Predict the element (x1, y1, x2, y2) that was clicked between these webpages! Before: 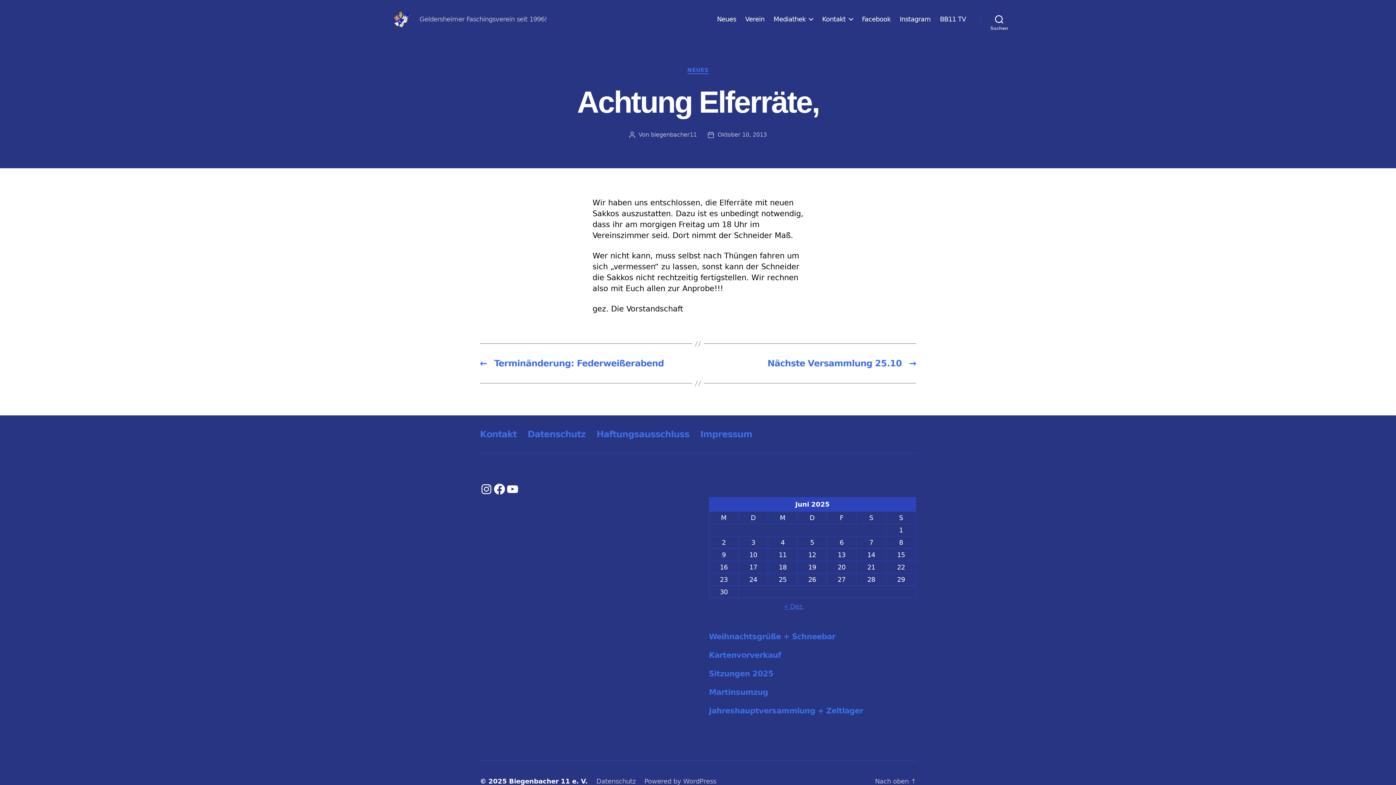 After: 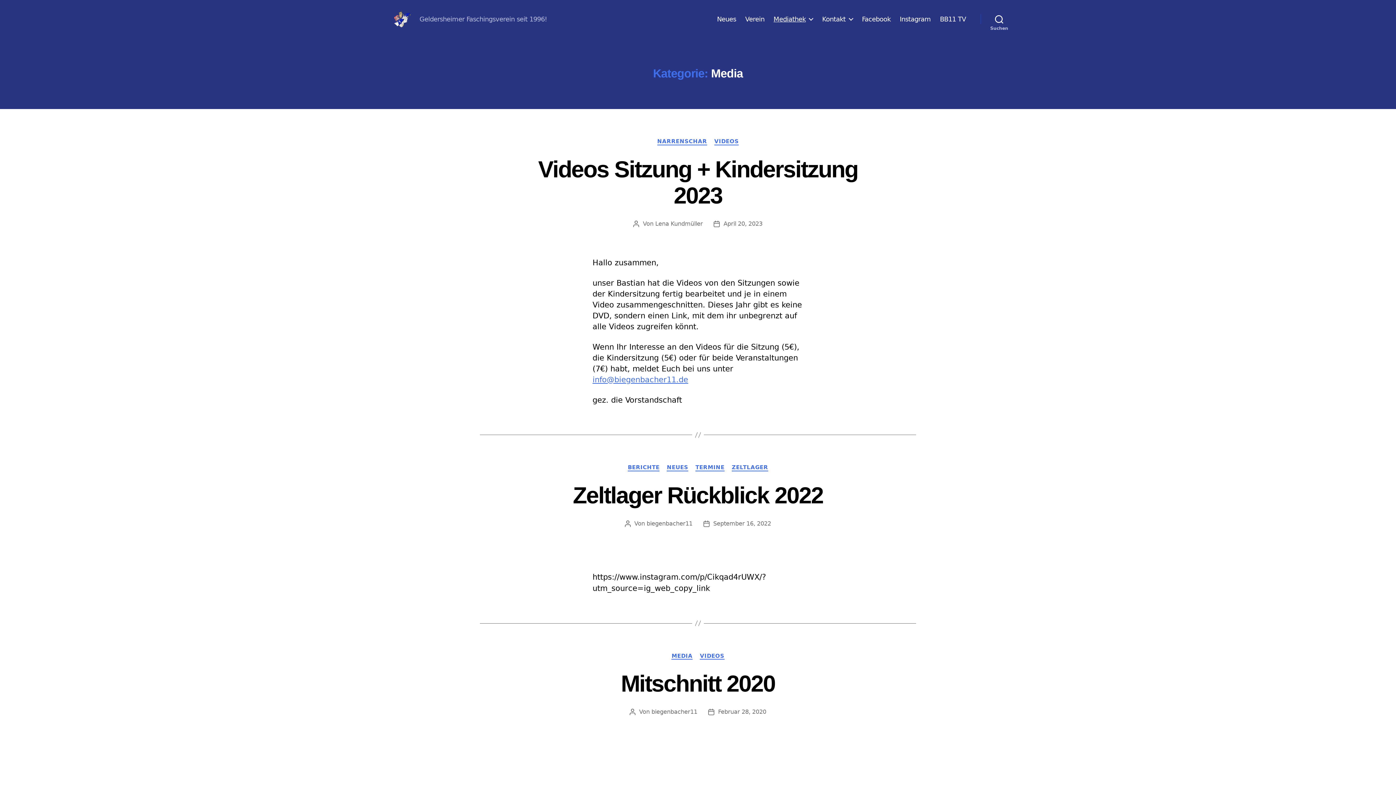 Action: bbox: (773, 15, 813, 22) label: Mediathek